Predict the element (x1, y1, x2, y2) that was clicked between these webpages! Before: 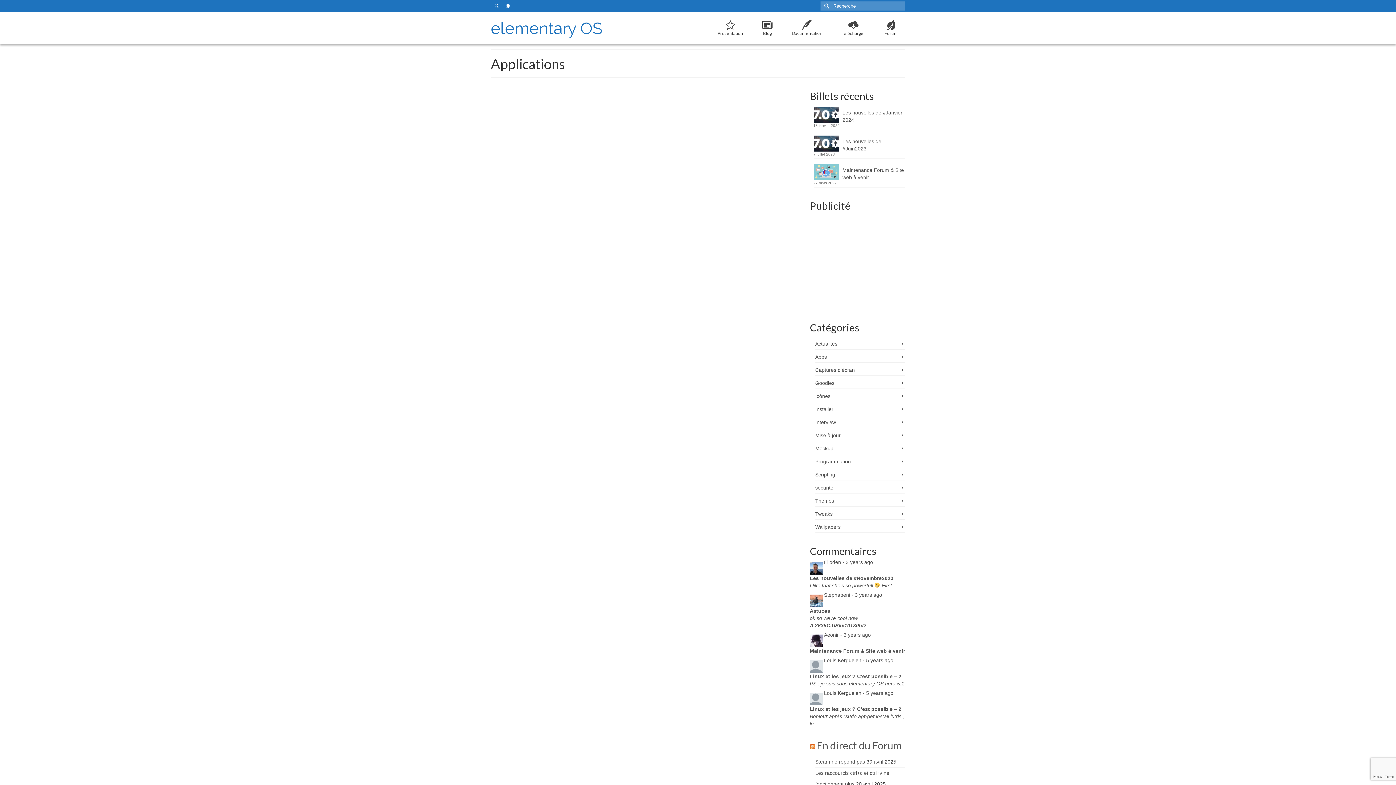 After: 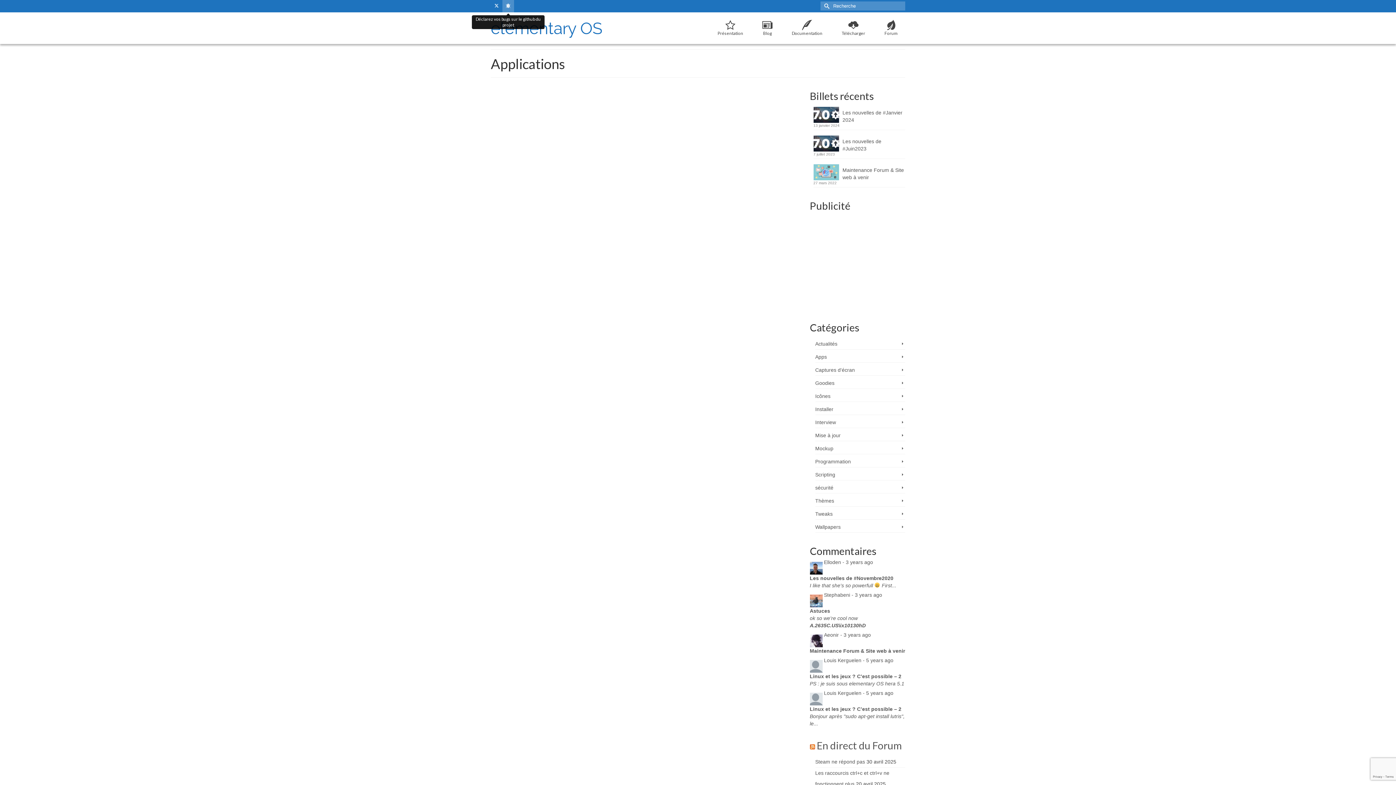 Action: bbox: (502, 0, 514, 12)